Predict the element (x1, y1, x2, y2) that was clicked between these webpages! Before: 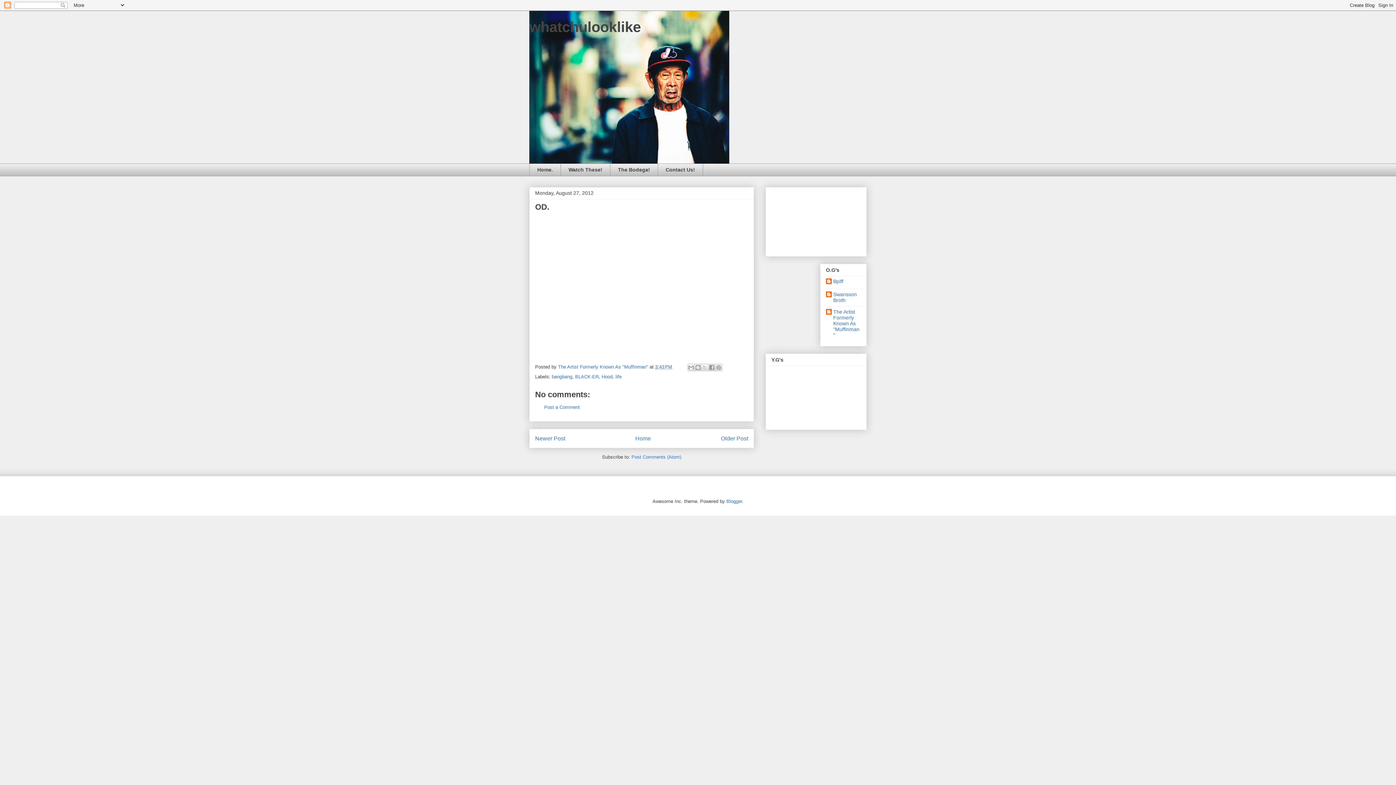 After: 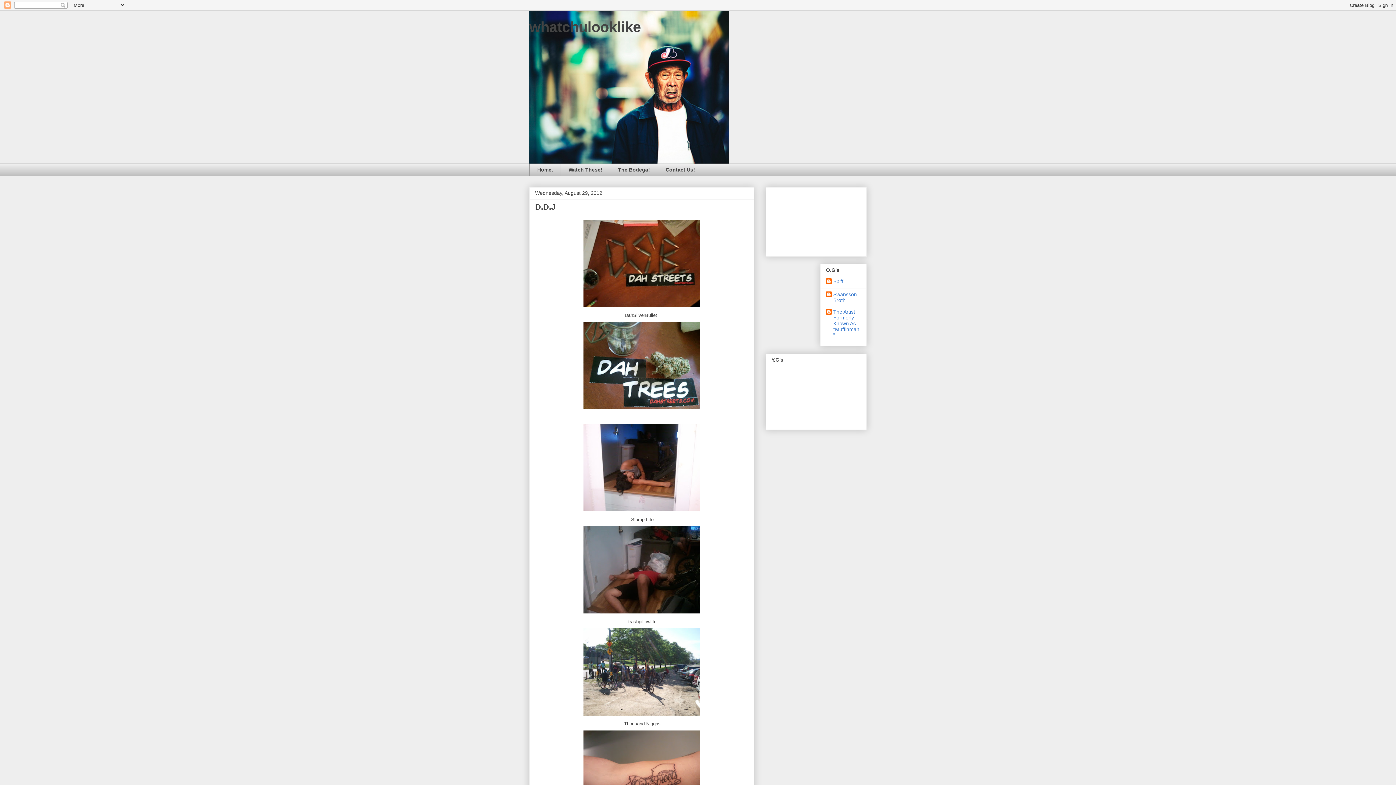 Action: bbox: (535, 435, 565, 441) label: Newer Post